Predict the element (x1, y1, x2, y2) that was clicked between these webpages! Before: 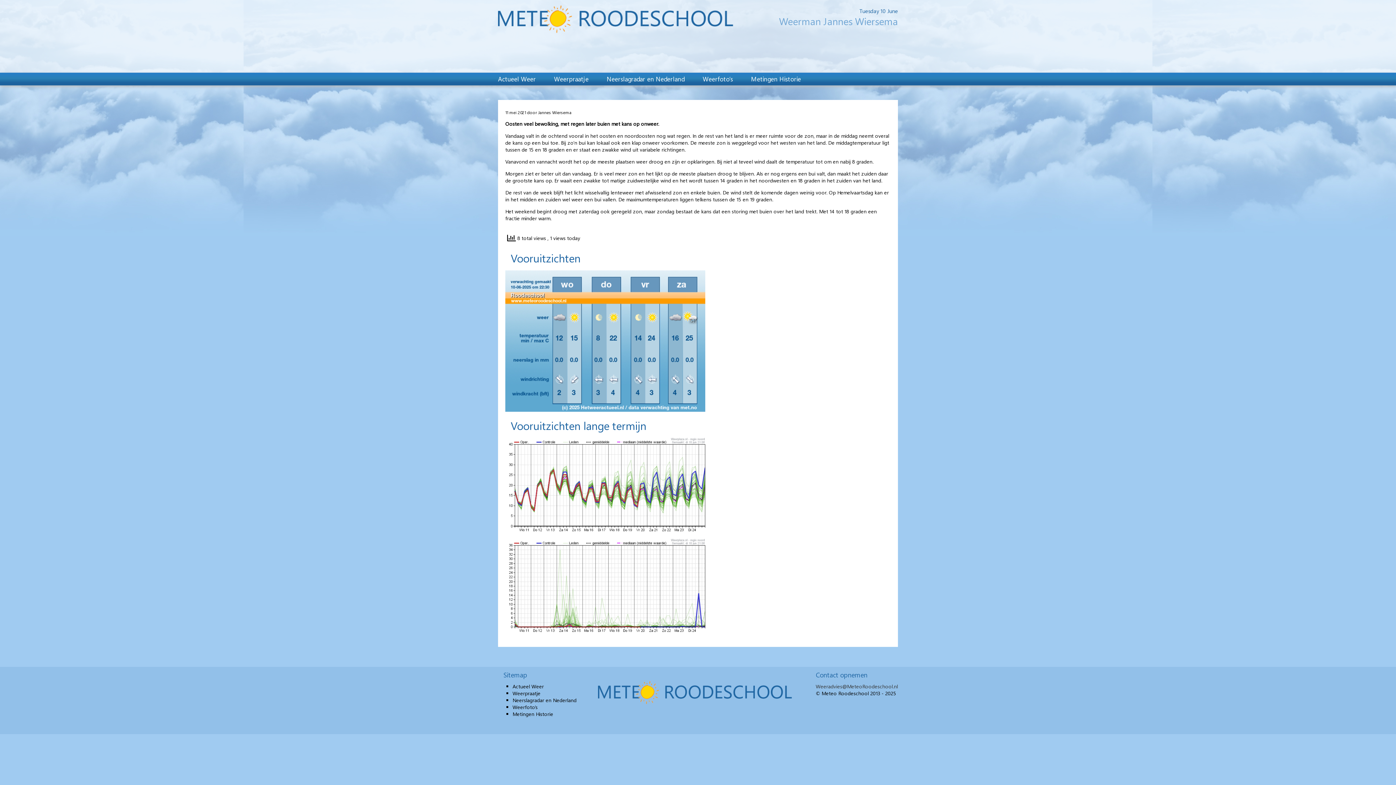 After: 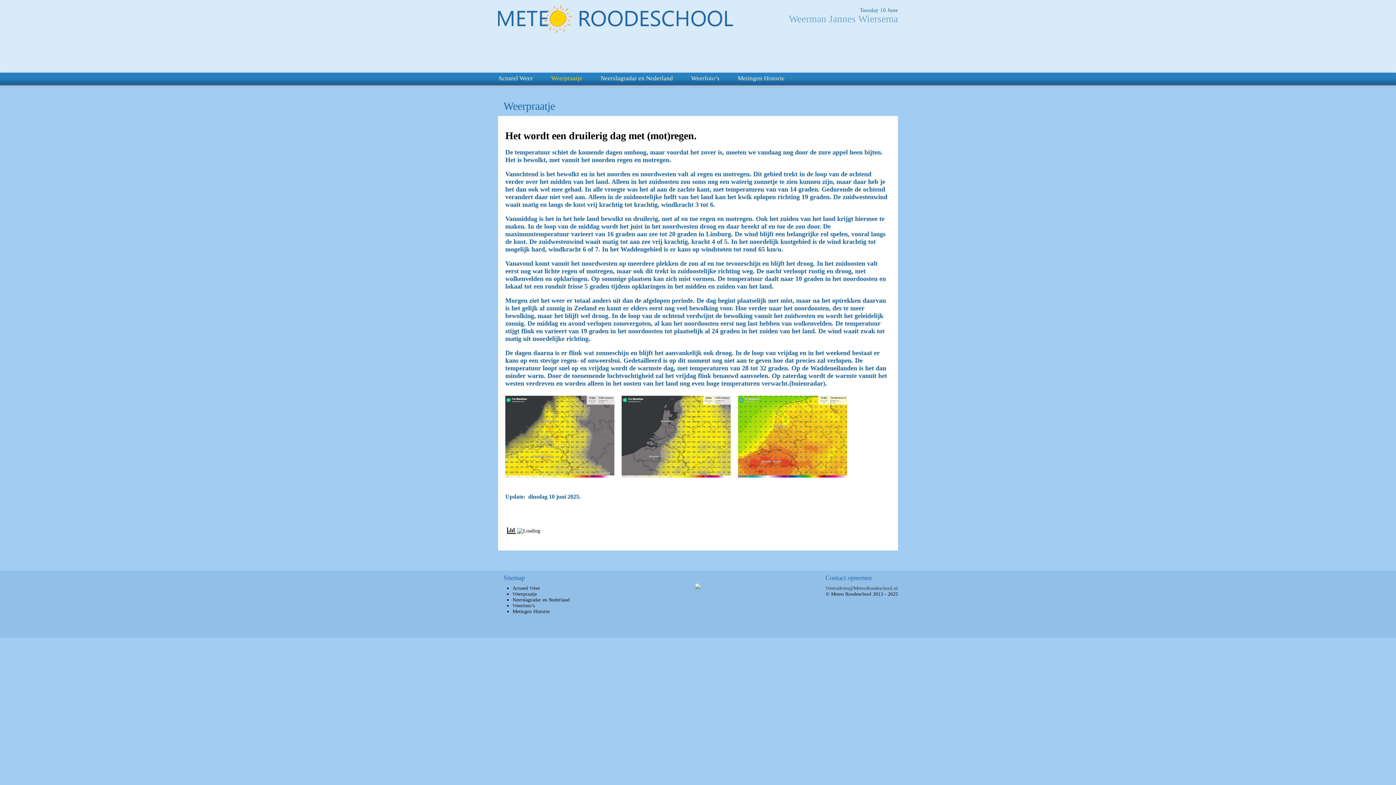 Action: bbox: (512, 690, 540, 697) label: Weerpraatje